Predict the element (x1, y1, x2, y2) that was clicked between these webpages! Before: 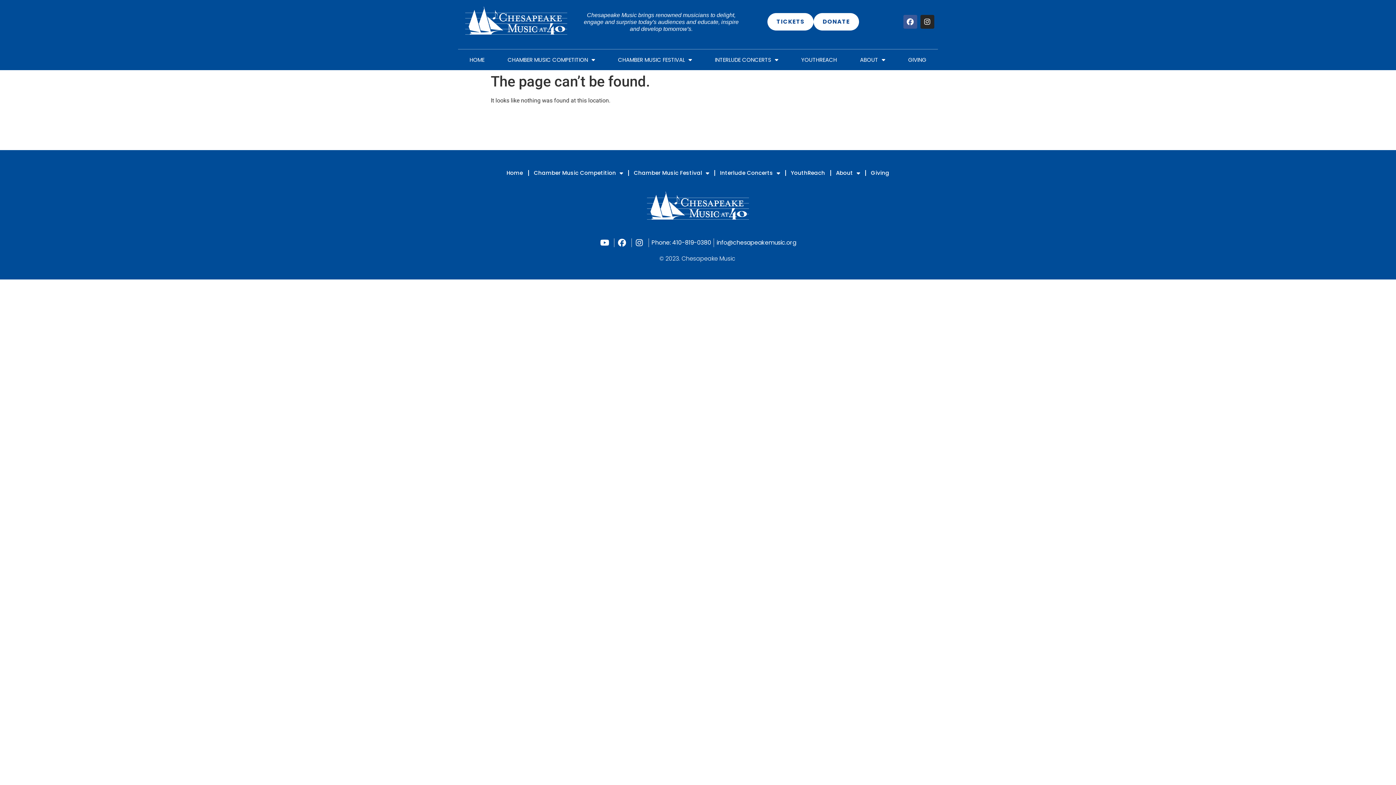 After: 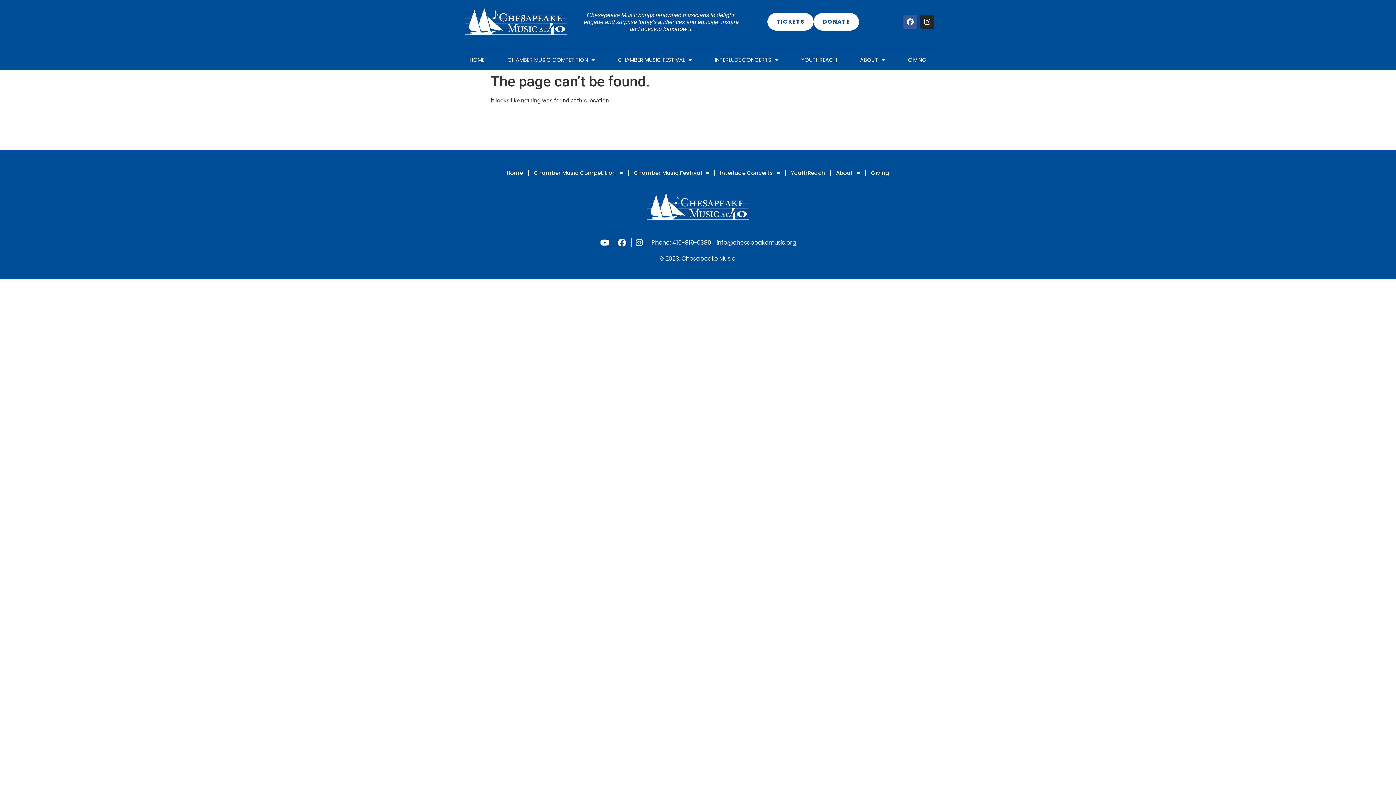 Action: bbox: (617, 239, 629, 247)